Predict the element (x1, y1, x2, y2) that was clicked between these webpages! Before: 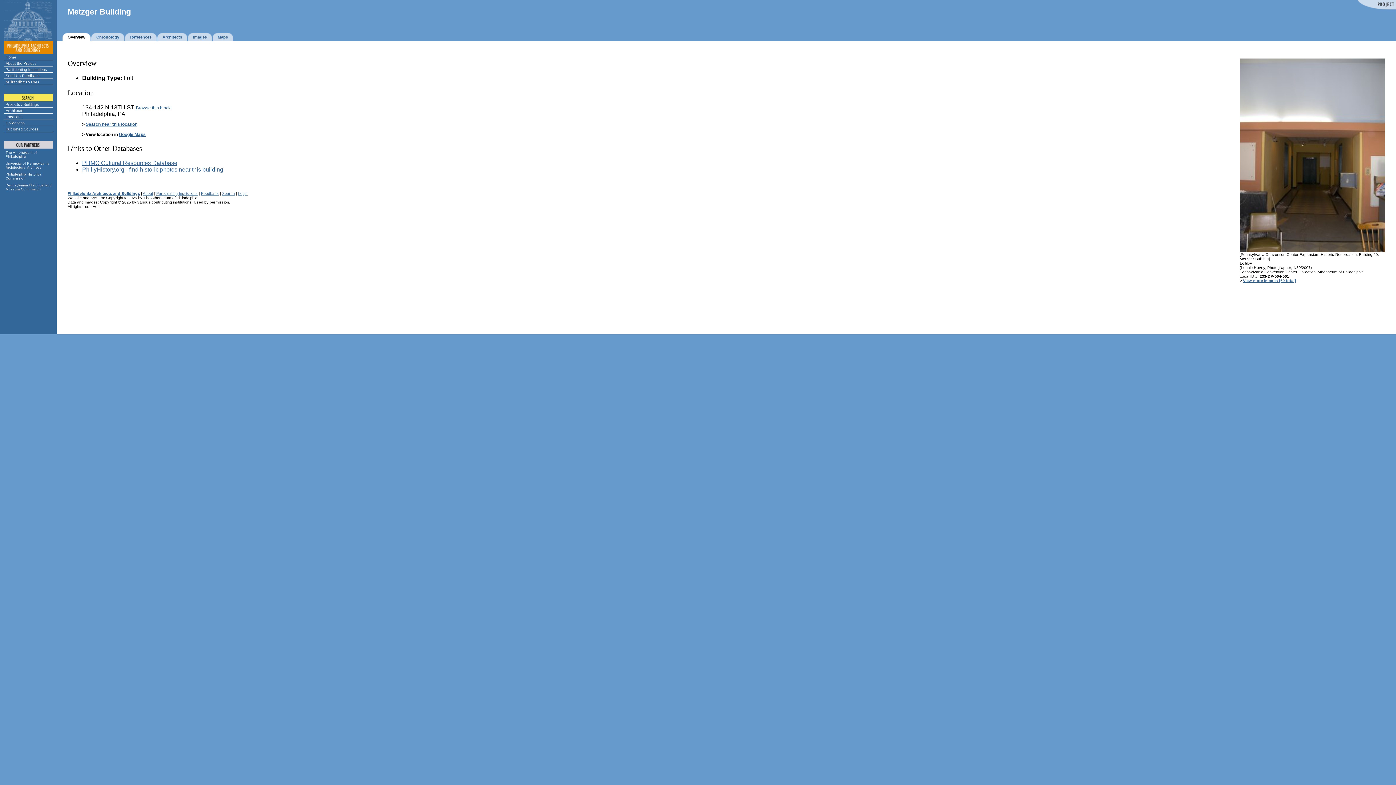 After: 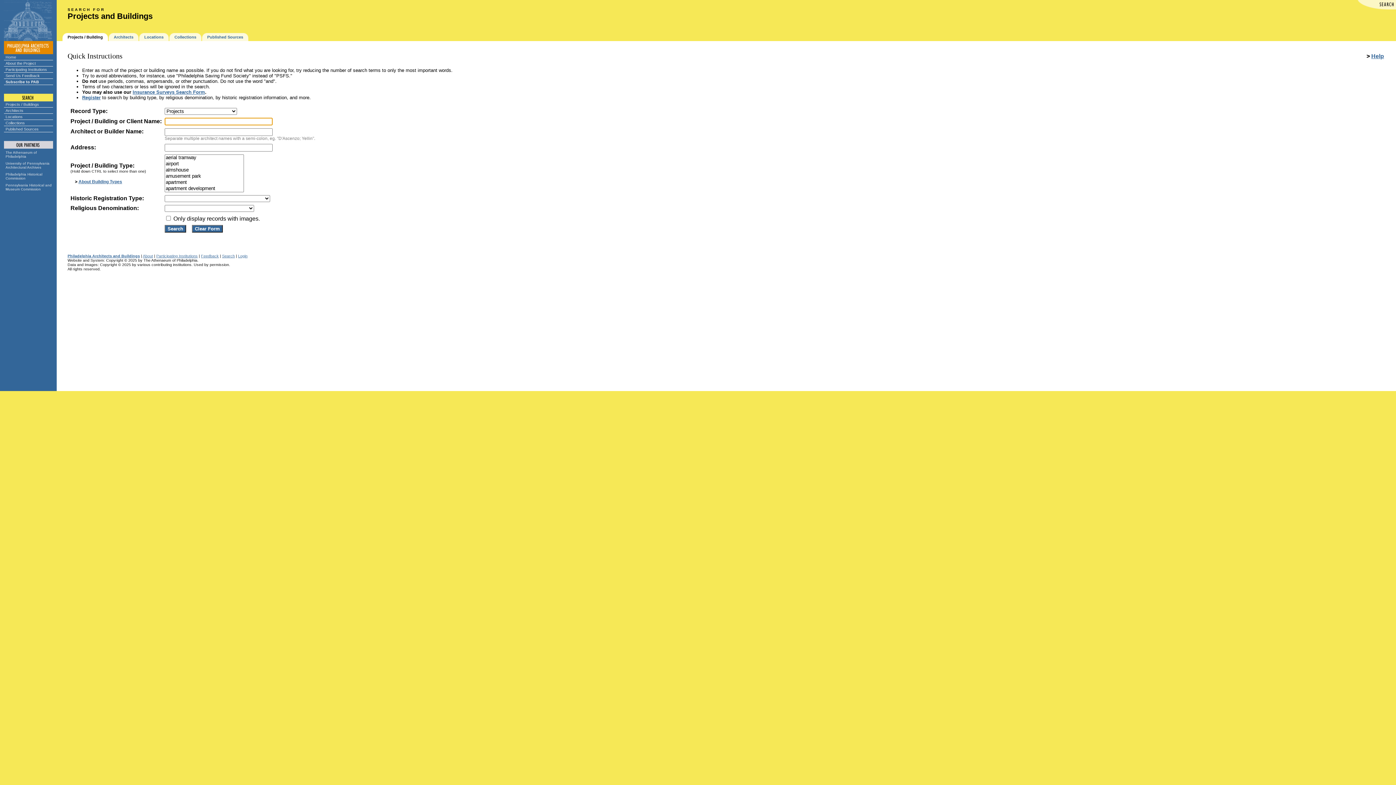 Action: label: Search bbox: (222, 191, 234, 195)